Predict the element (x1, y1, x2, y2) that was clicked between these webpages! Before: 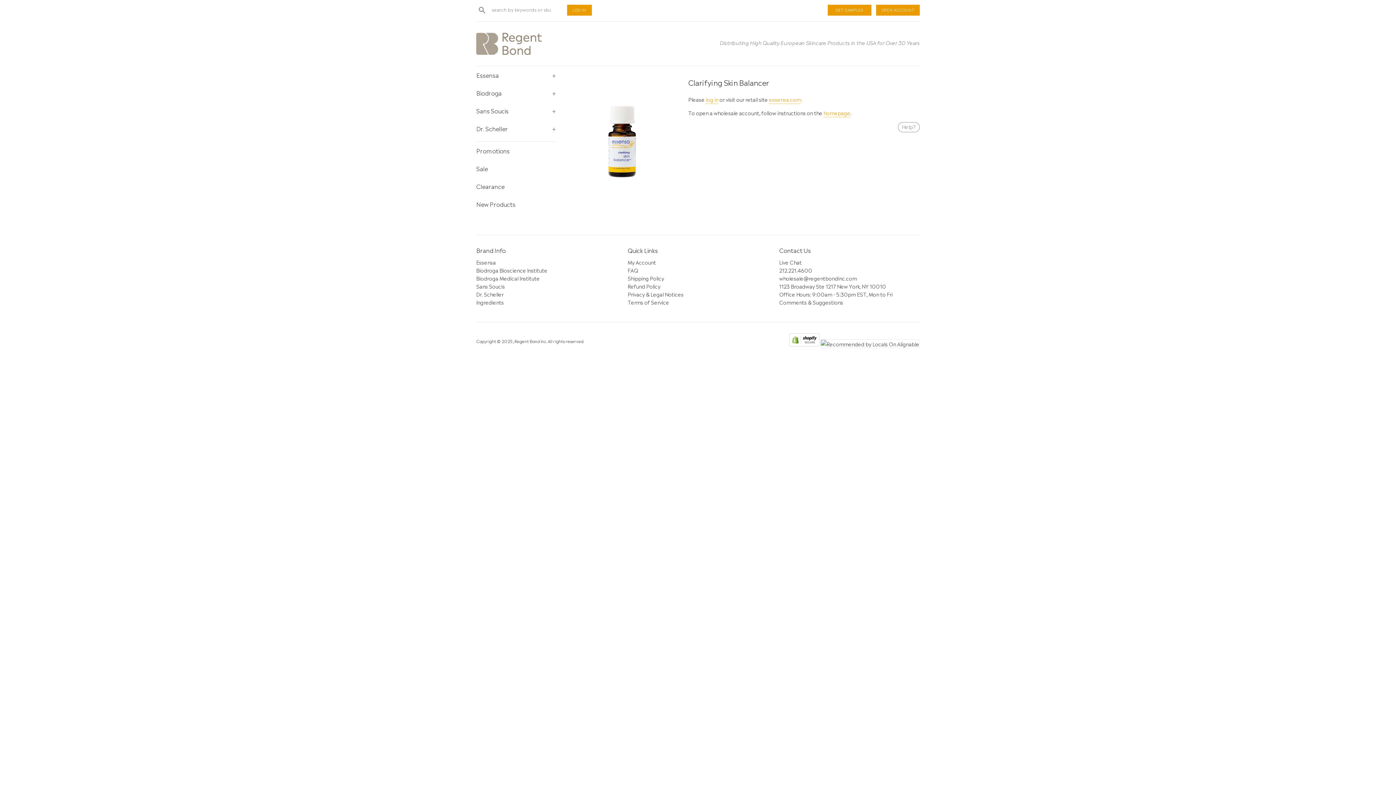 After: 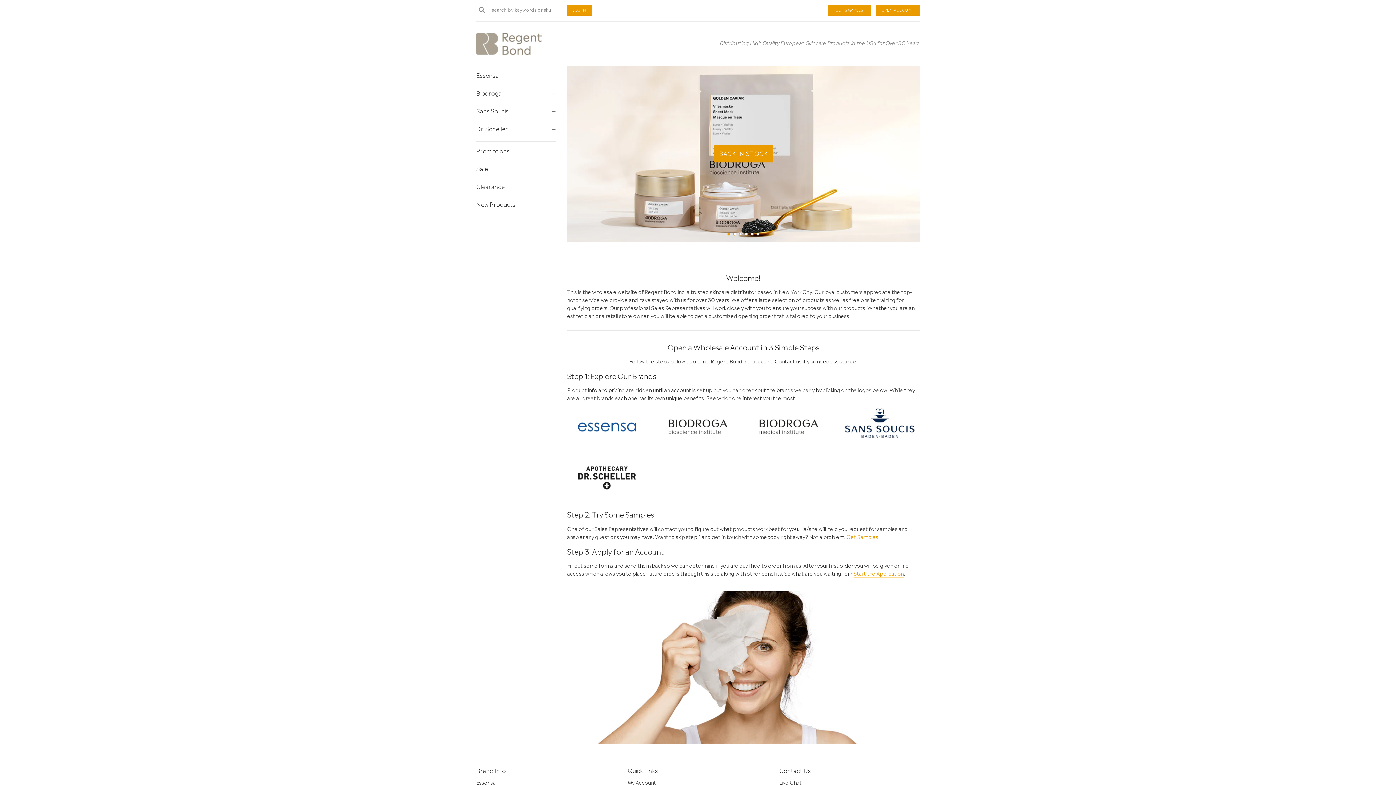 Action: bbox: (476, 32, 541, 54)